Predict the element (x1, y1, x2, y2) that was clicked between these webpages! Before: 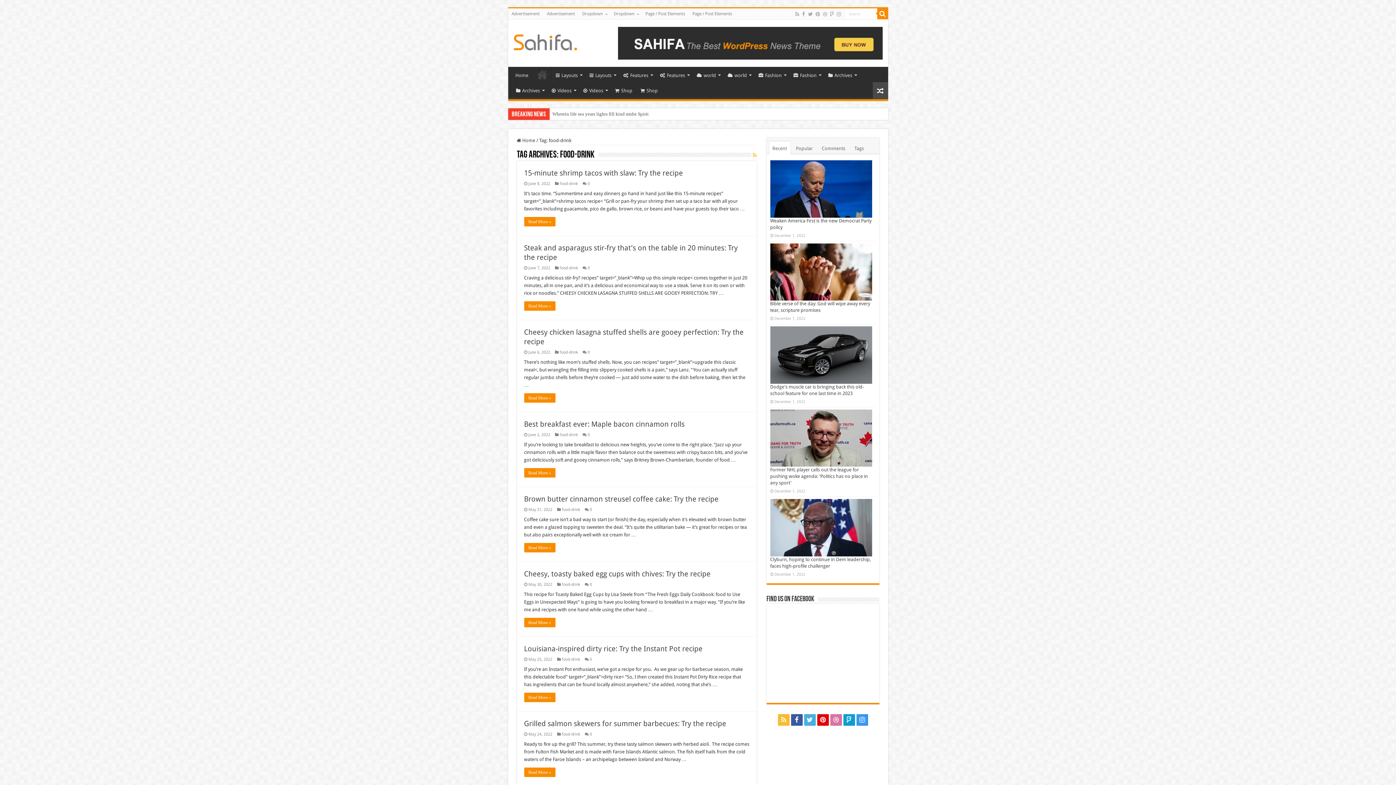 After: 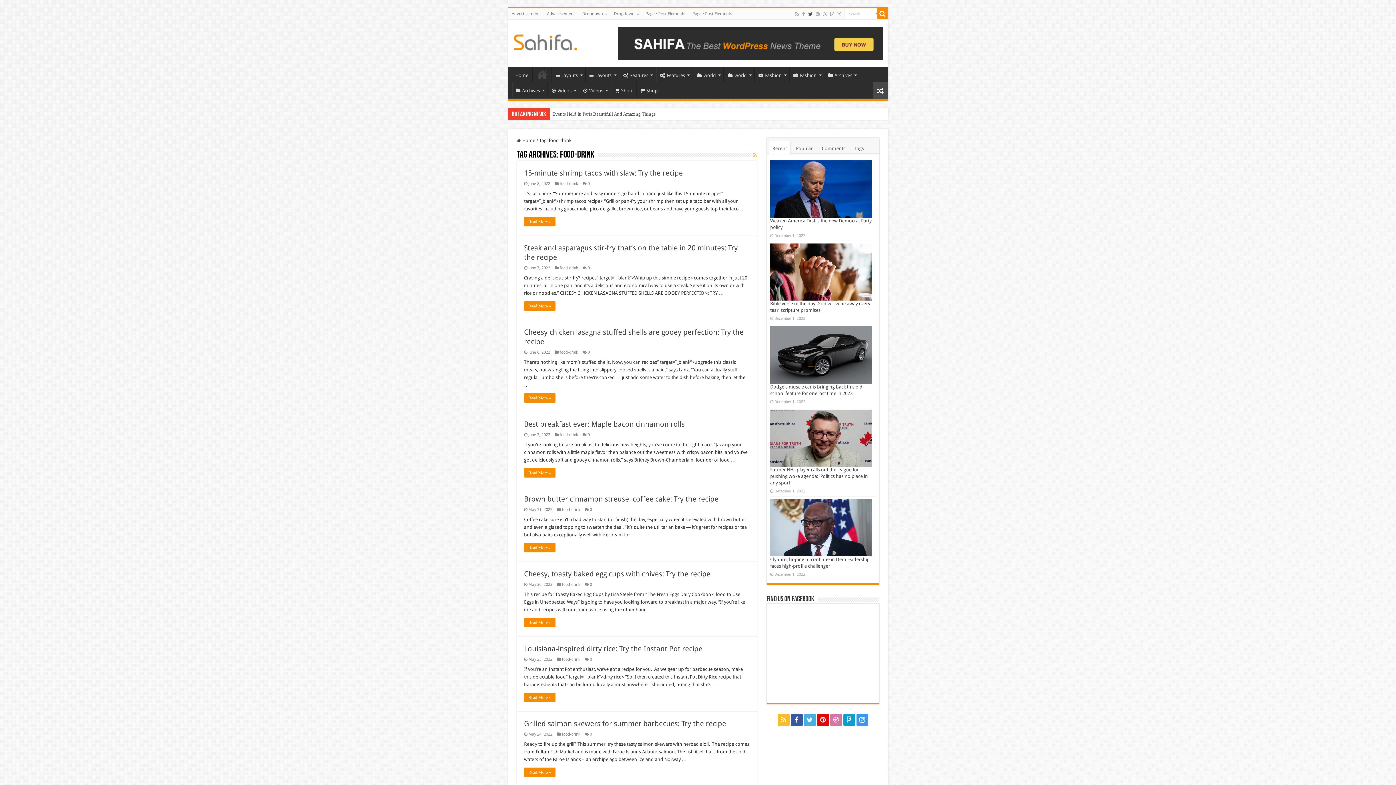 Action: bbox: (807, 9, 813, 18)